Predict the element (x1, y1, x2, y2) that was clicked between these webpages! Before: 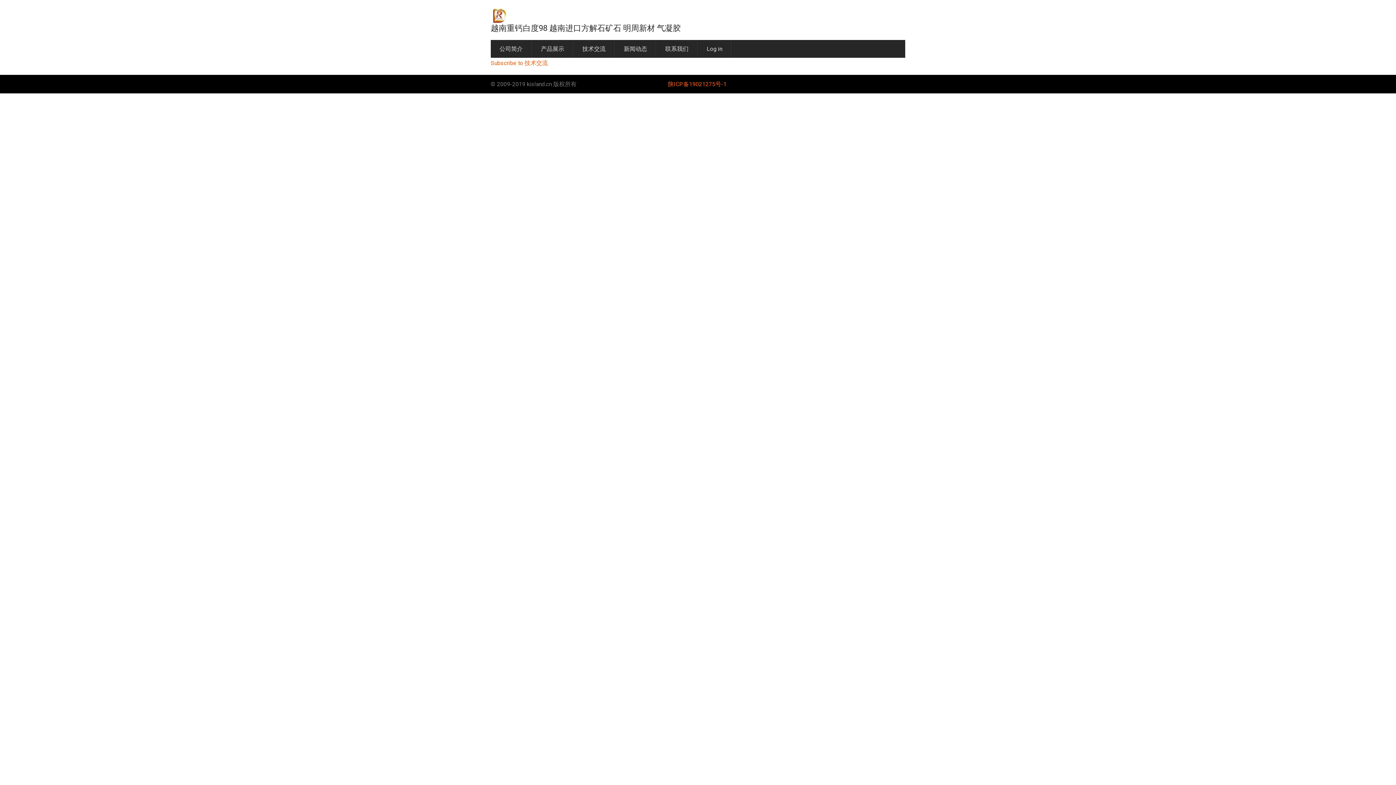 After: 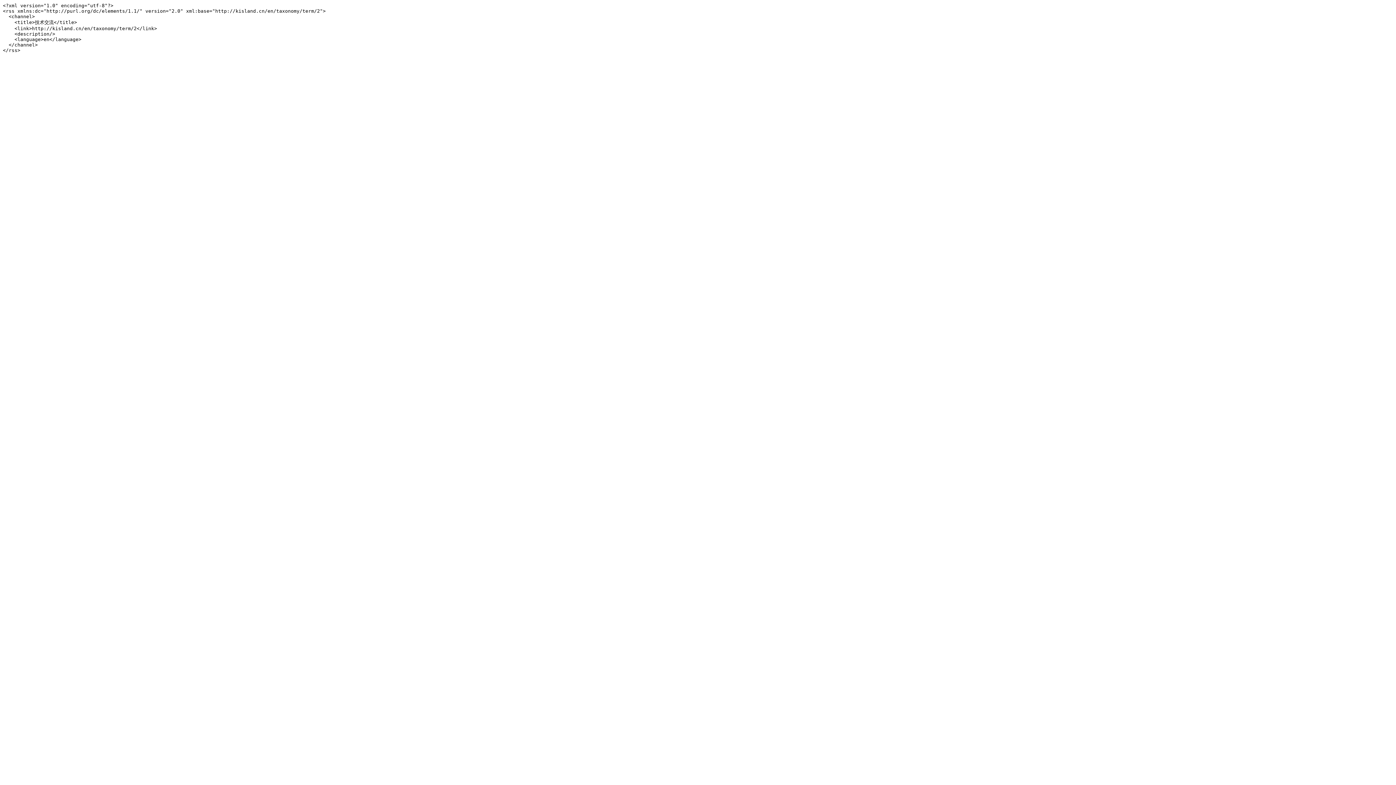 Action: label: Subscribe to 技术交流 bbox: (490, 59, 548, 66)